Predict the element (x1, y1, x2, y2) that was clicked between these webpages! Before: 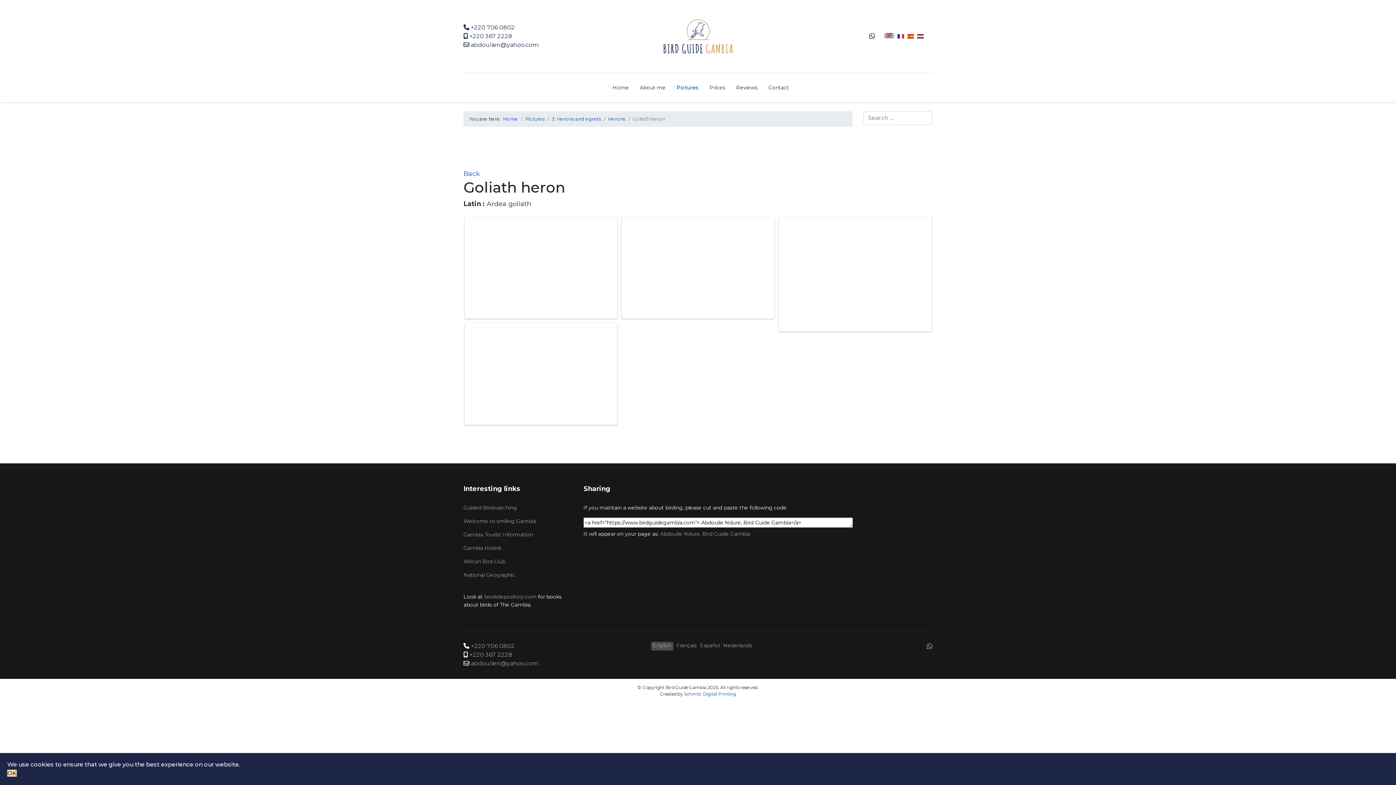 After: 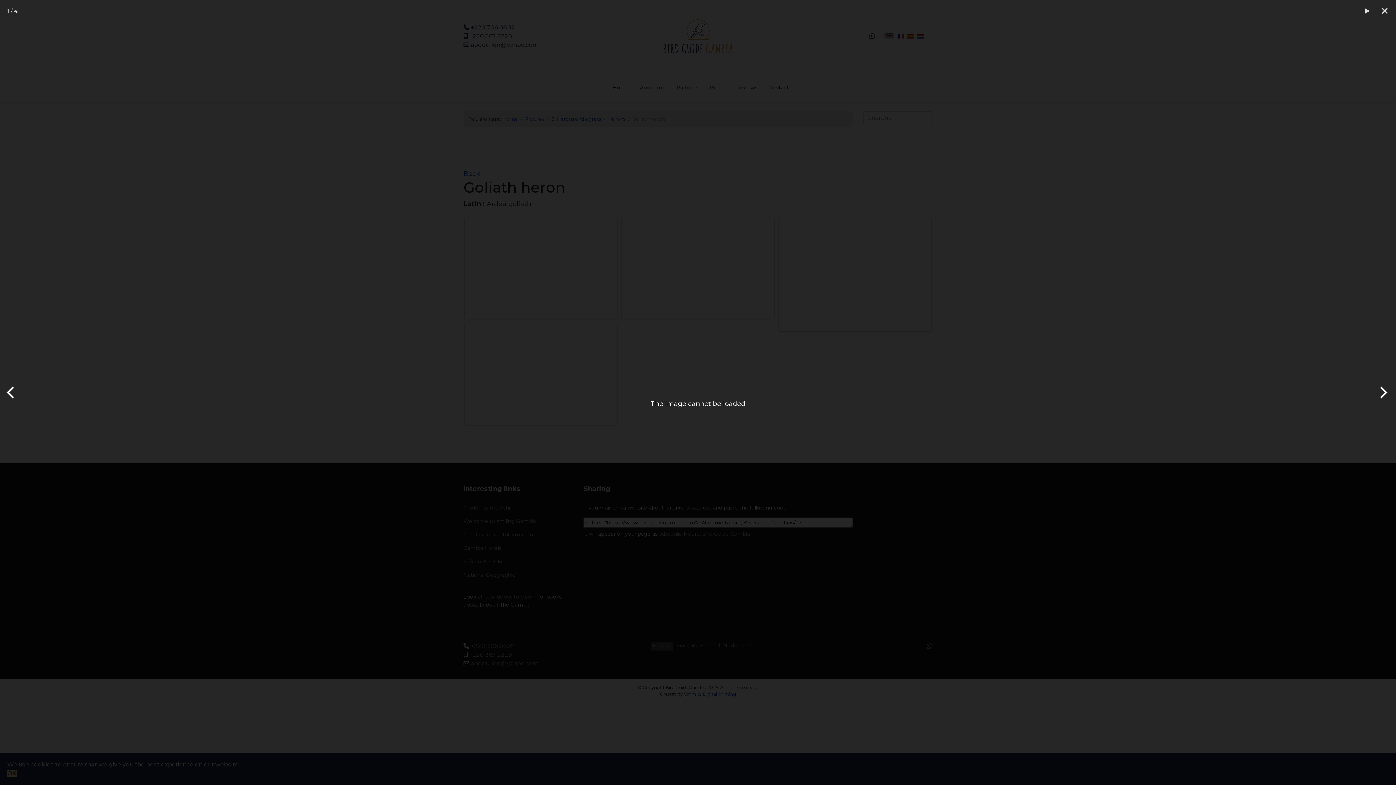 Action: bbox: (464, 217, 617, 318)